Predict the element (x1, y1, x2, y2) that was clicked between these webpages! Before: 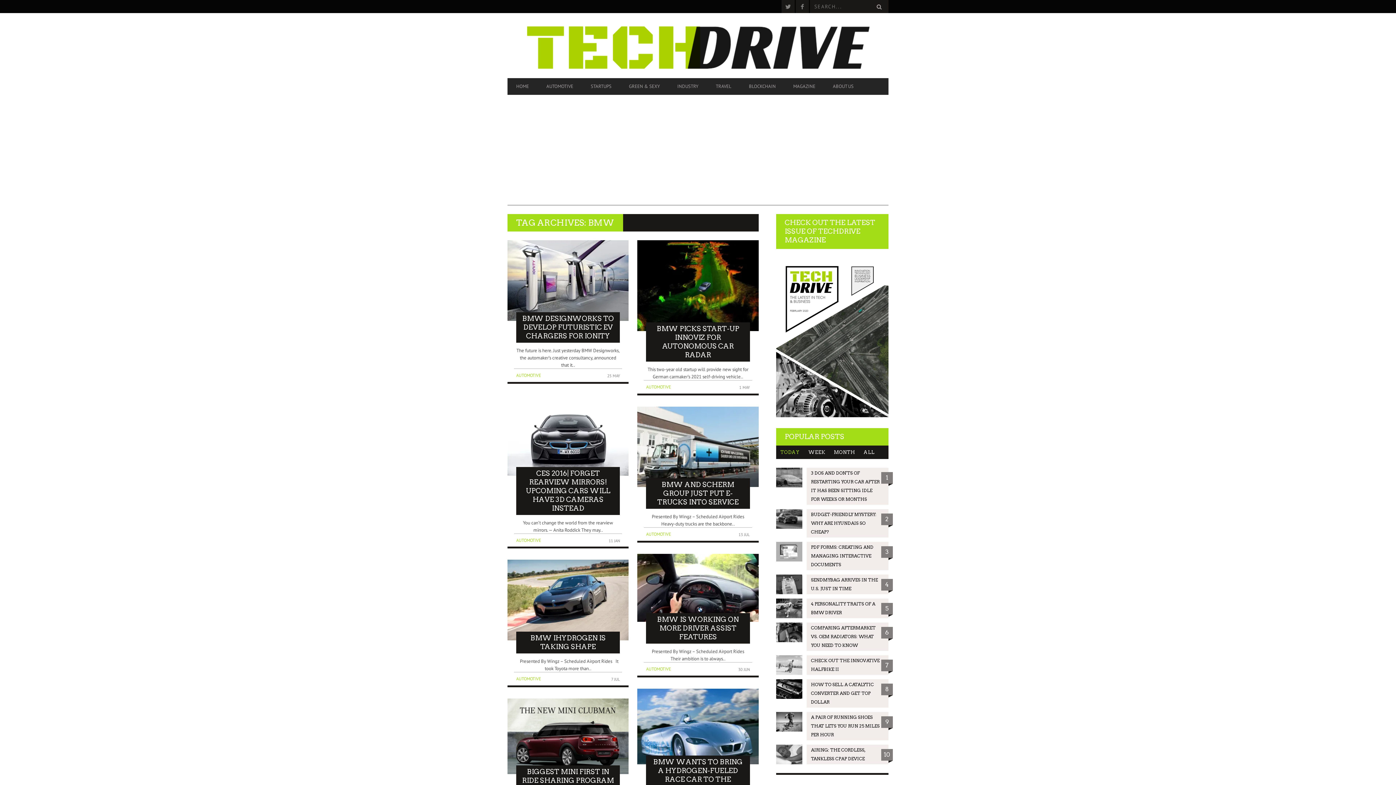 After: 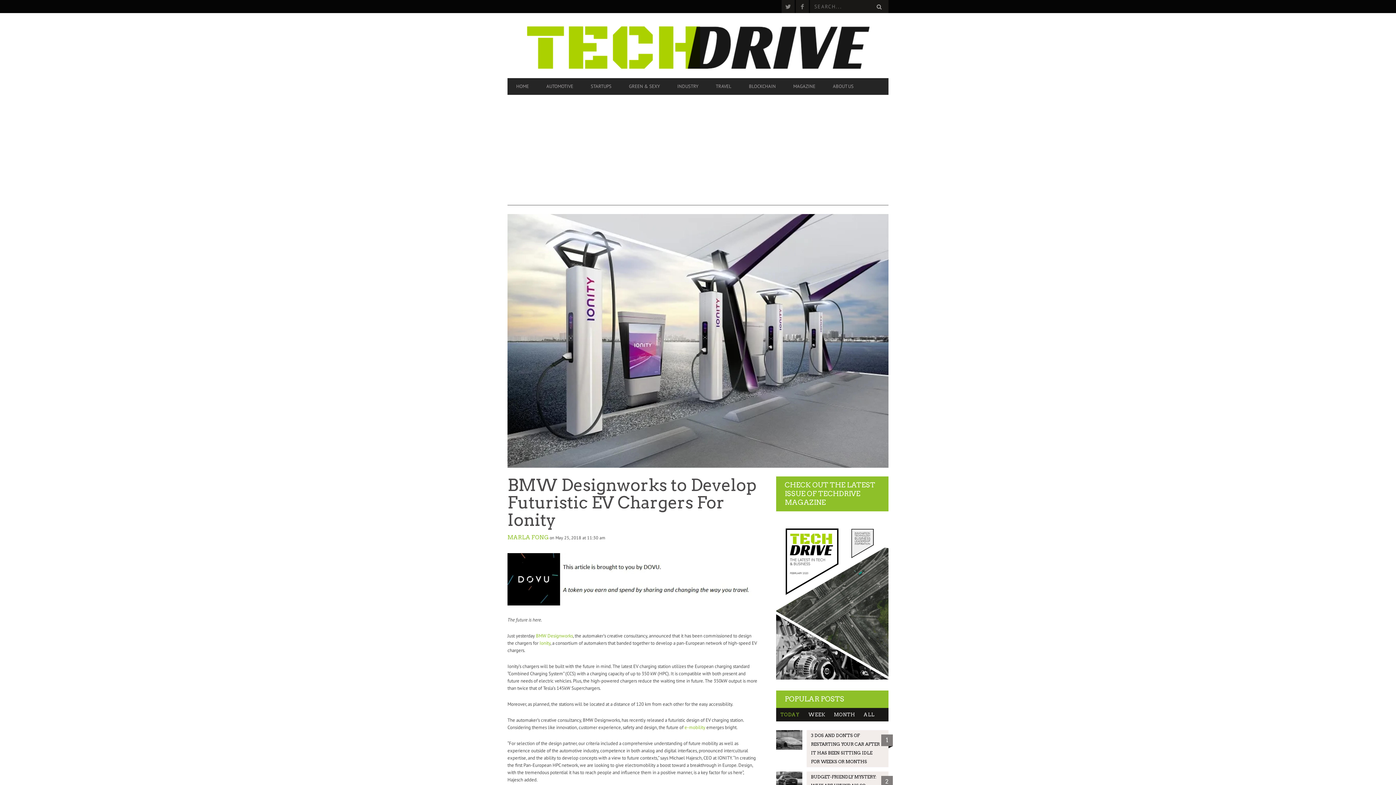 Action: label: BMW DESIGNWORKS TO DEVELOP FUTURISTIC EV CHARGERS FOR IONITY bbox: (507, 240, 628, 342)